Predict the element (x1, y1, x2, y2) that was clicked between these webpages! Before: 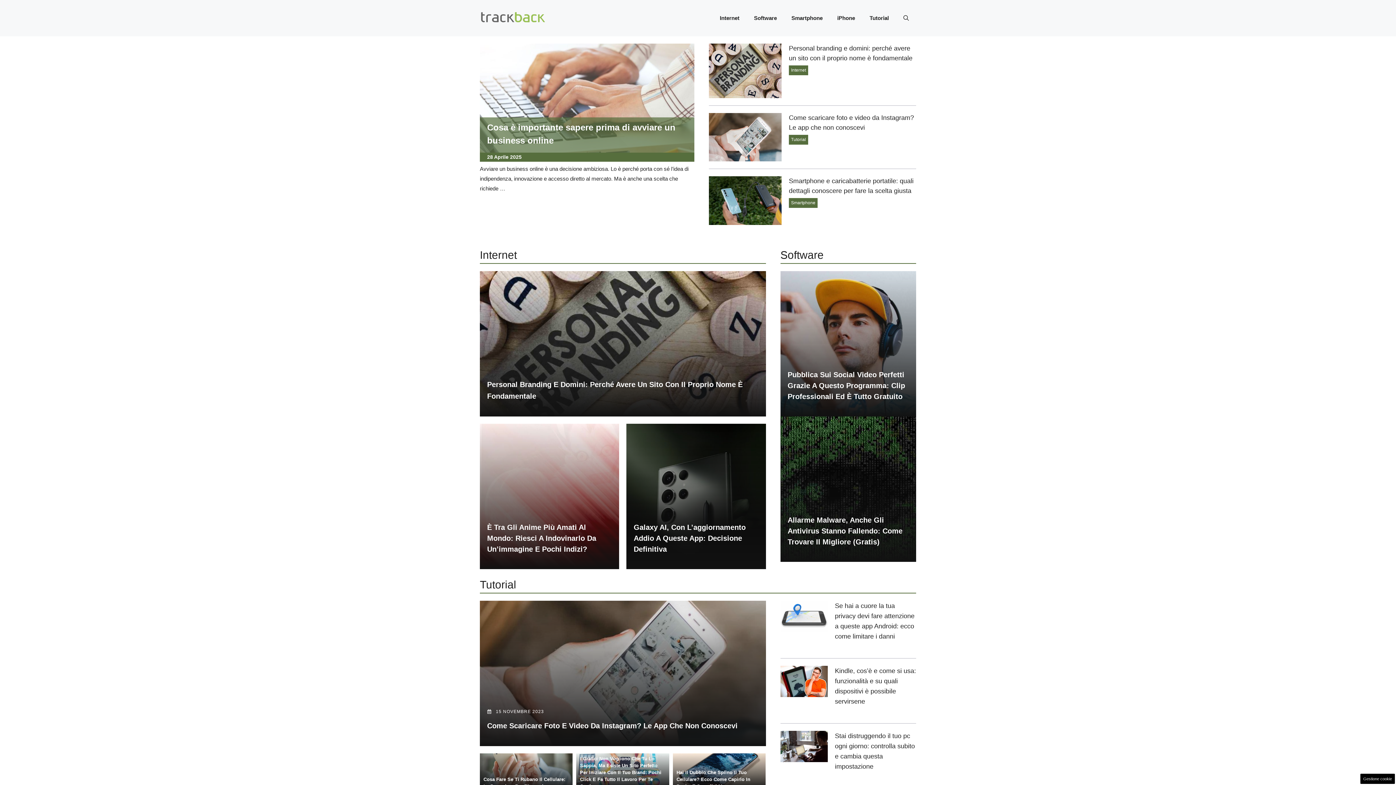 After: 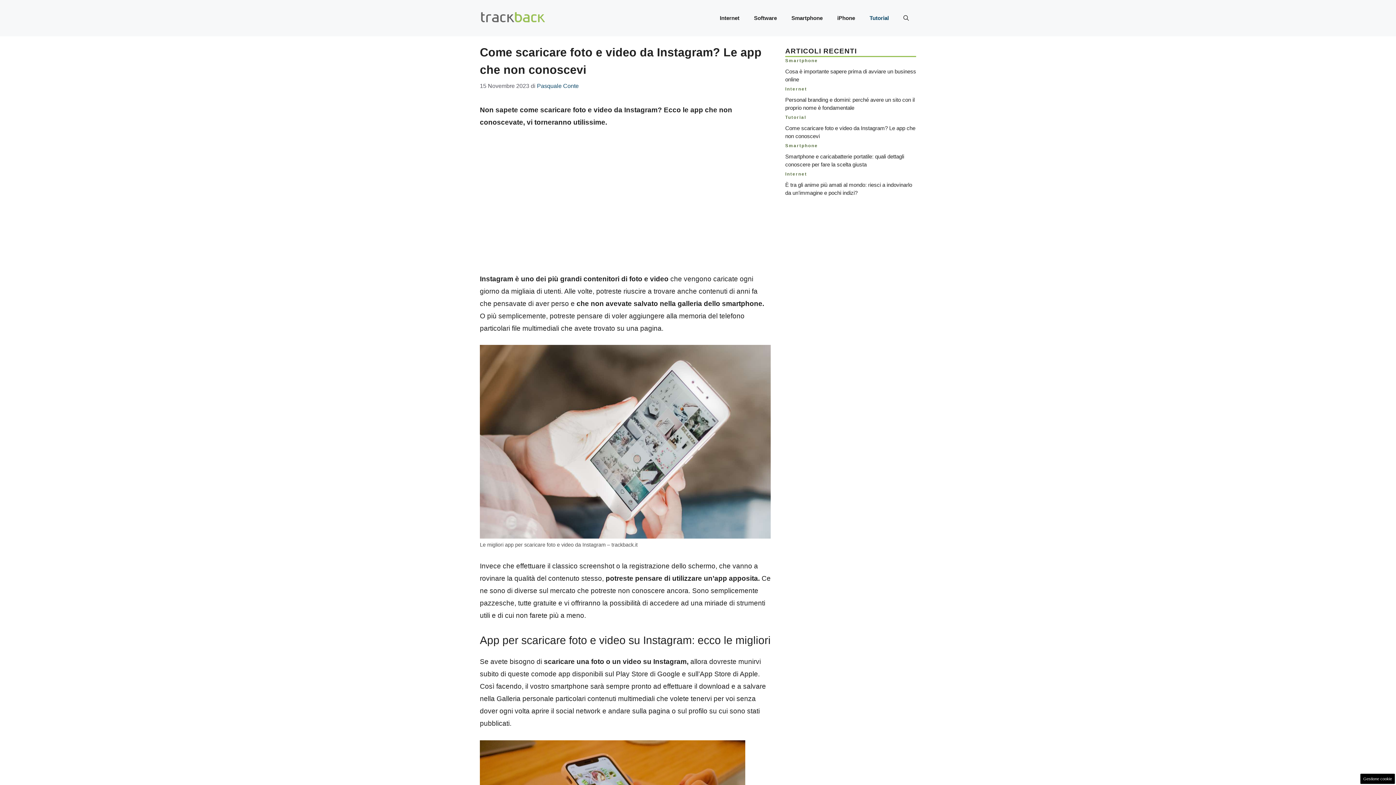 Action: bbox: (709, 132, 781, 140)